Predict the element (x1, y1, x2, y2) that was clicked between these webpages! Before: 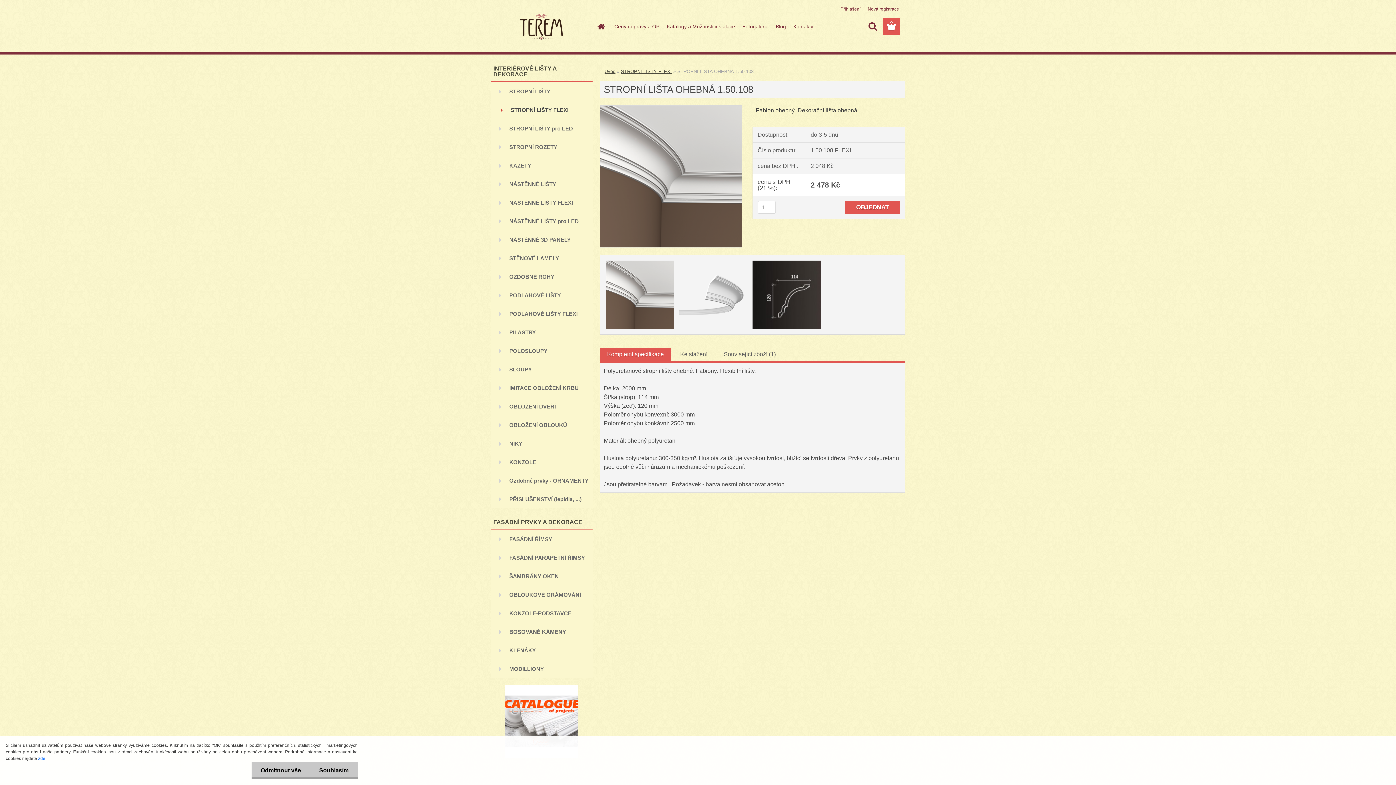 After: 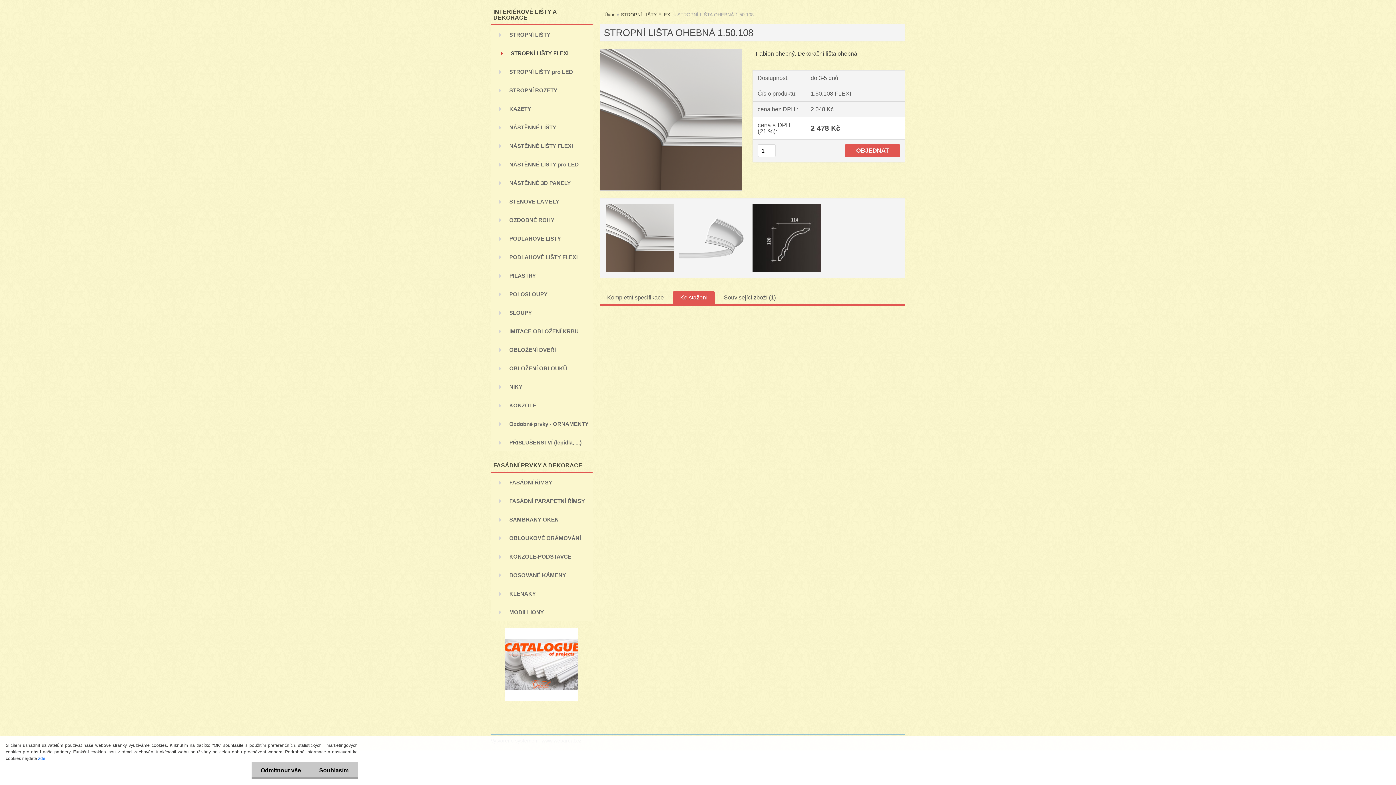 Action: label: Ke stažení bbox: (680, 351, 707, 357)